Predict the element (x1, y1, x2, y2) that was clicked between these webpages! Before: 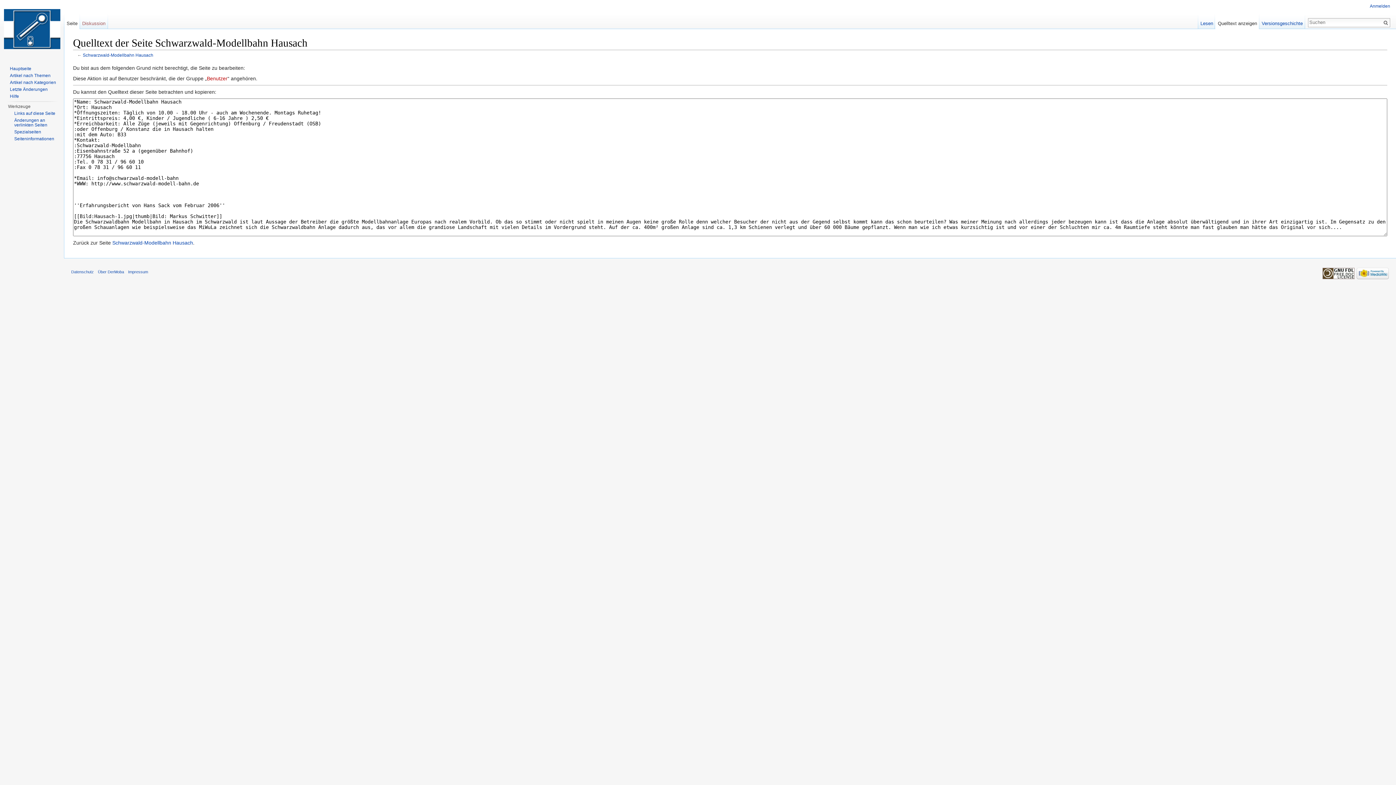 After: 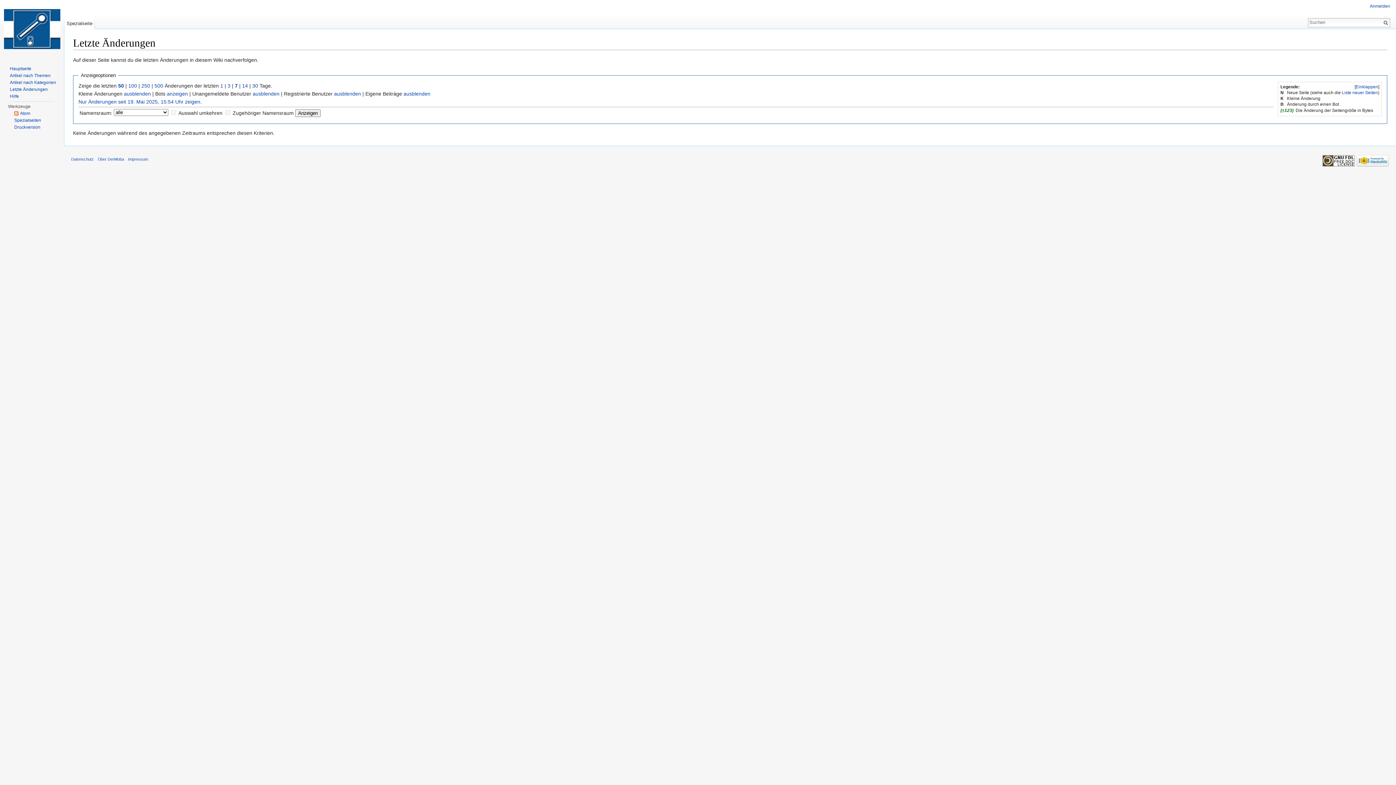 Action: bbox: (9, 86, 47, 92) label: Letzte Änderungen